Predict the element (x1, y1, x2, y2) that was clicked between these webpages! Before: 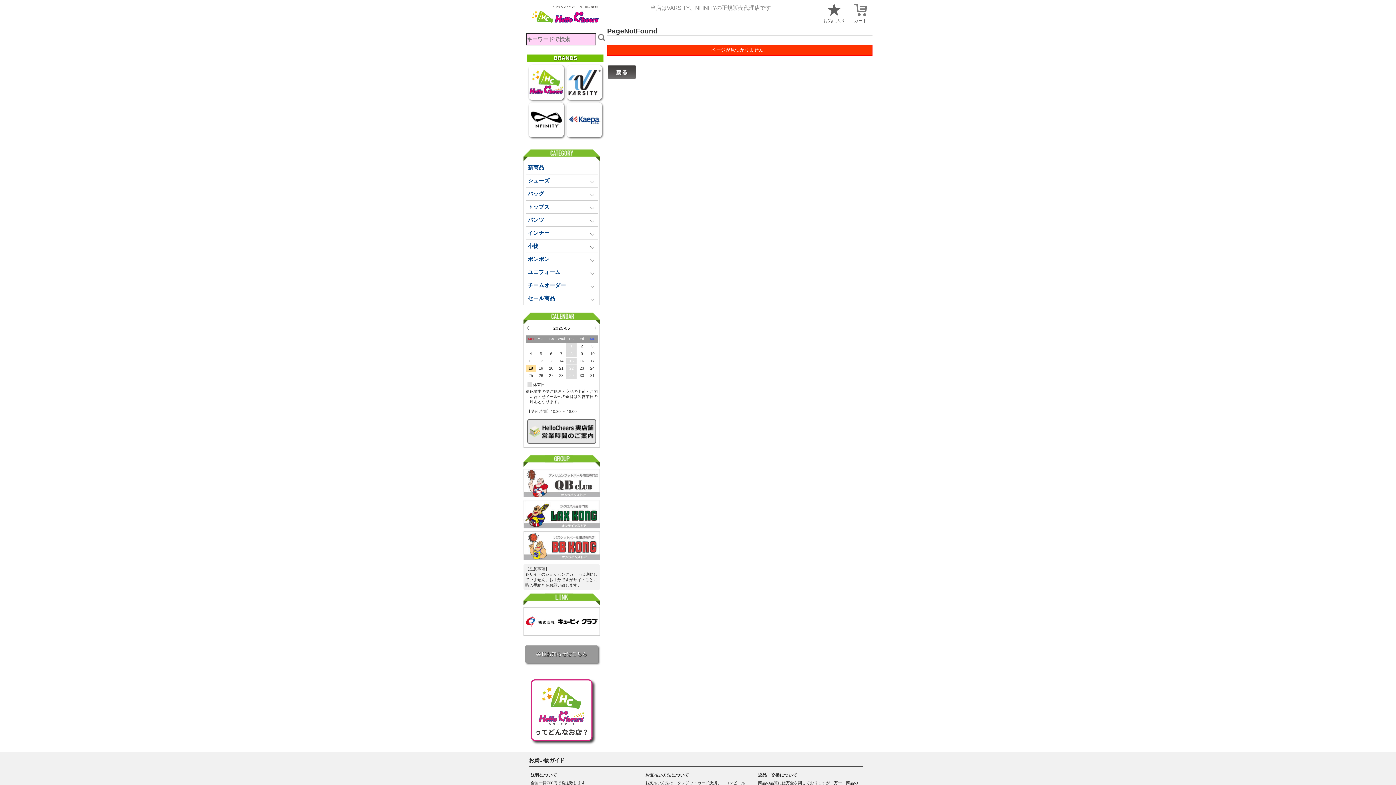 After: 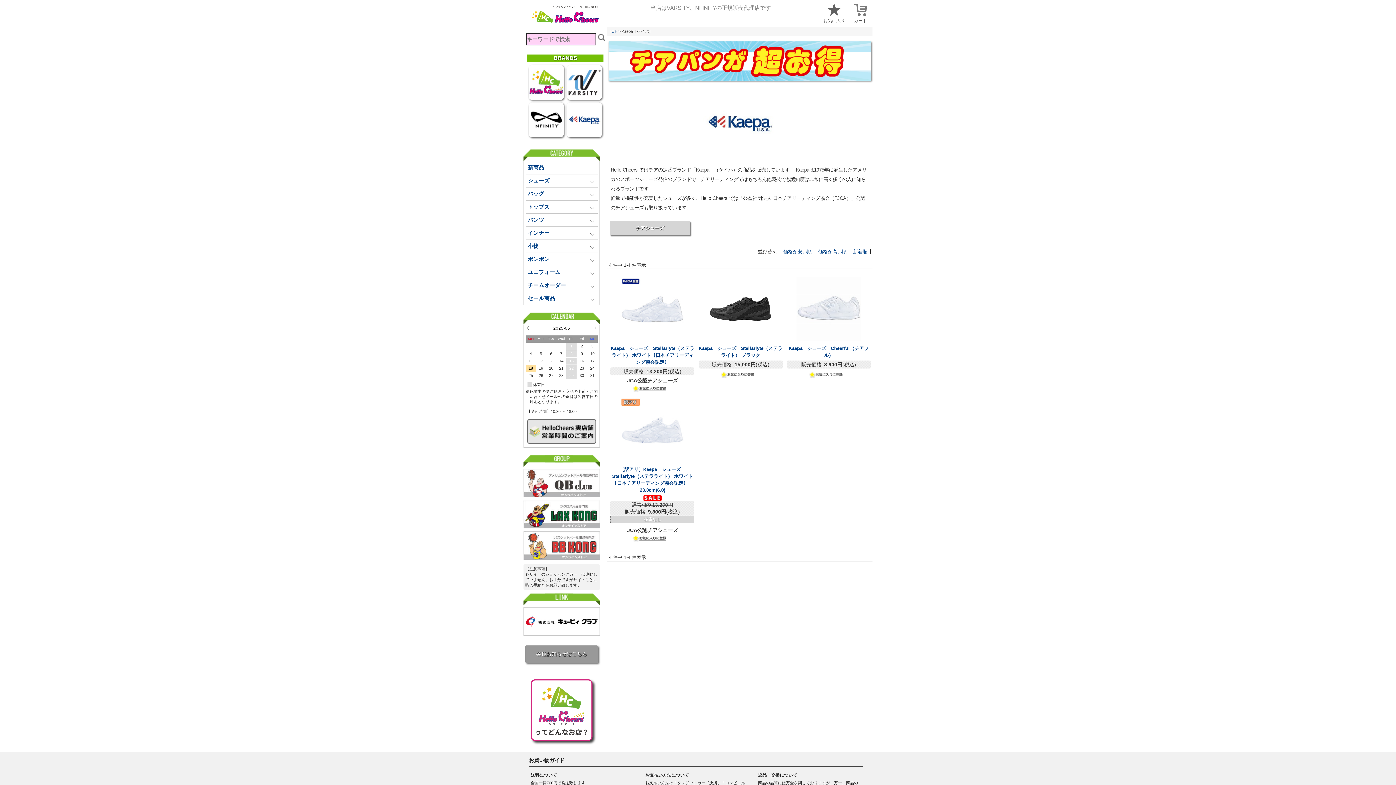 Action: bbox: (566, 116, 602, 122)